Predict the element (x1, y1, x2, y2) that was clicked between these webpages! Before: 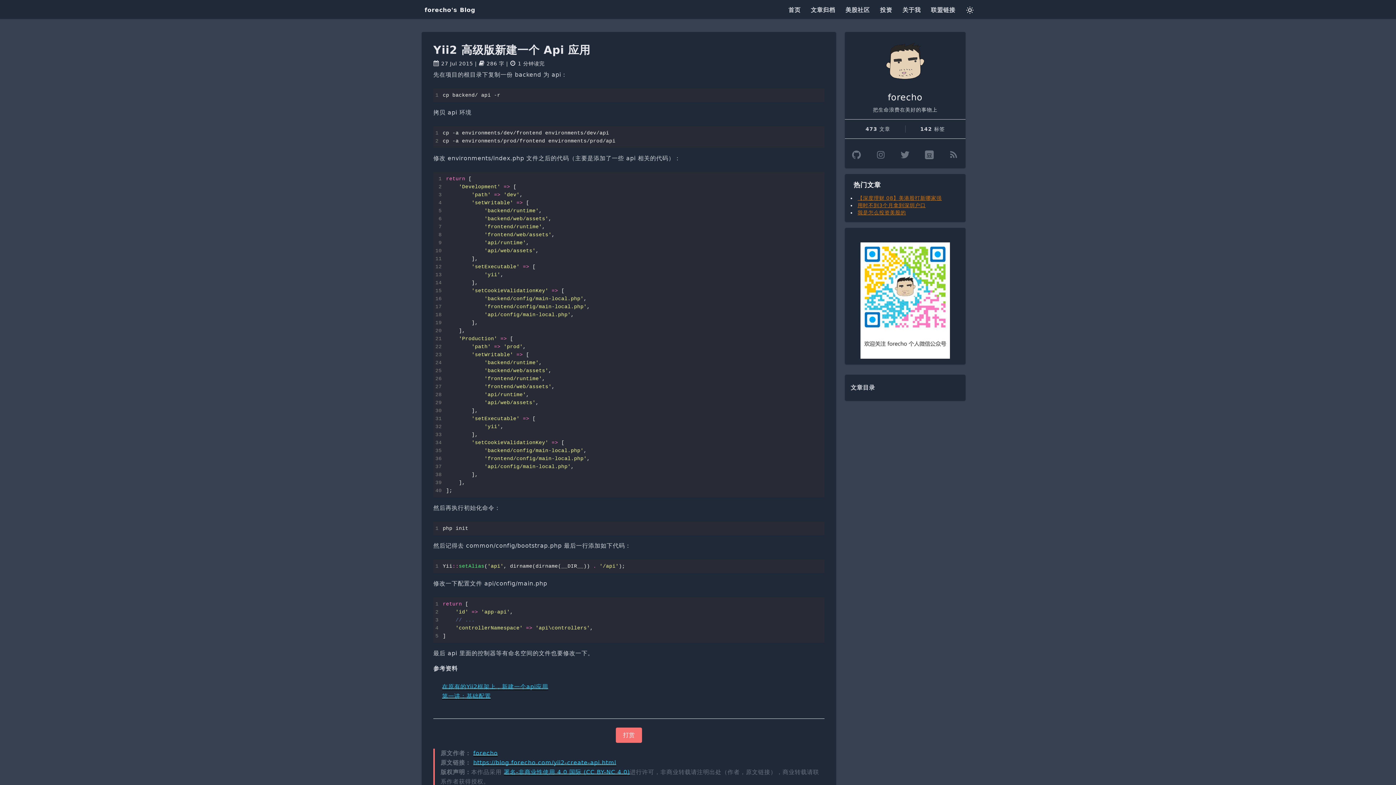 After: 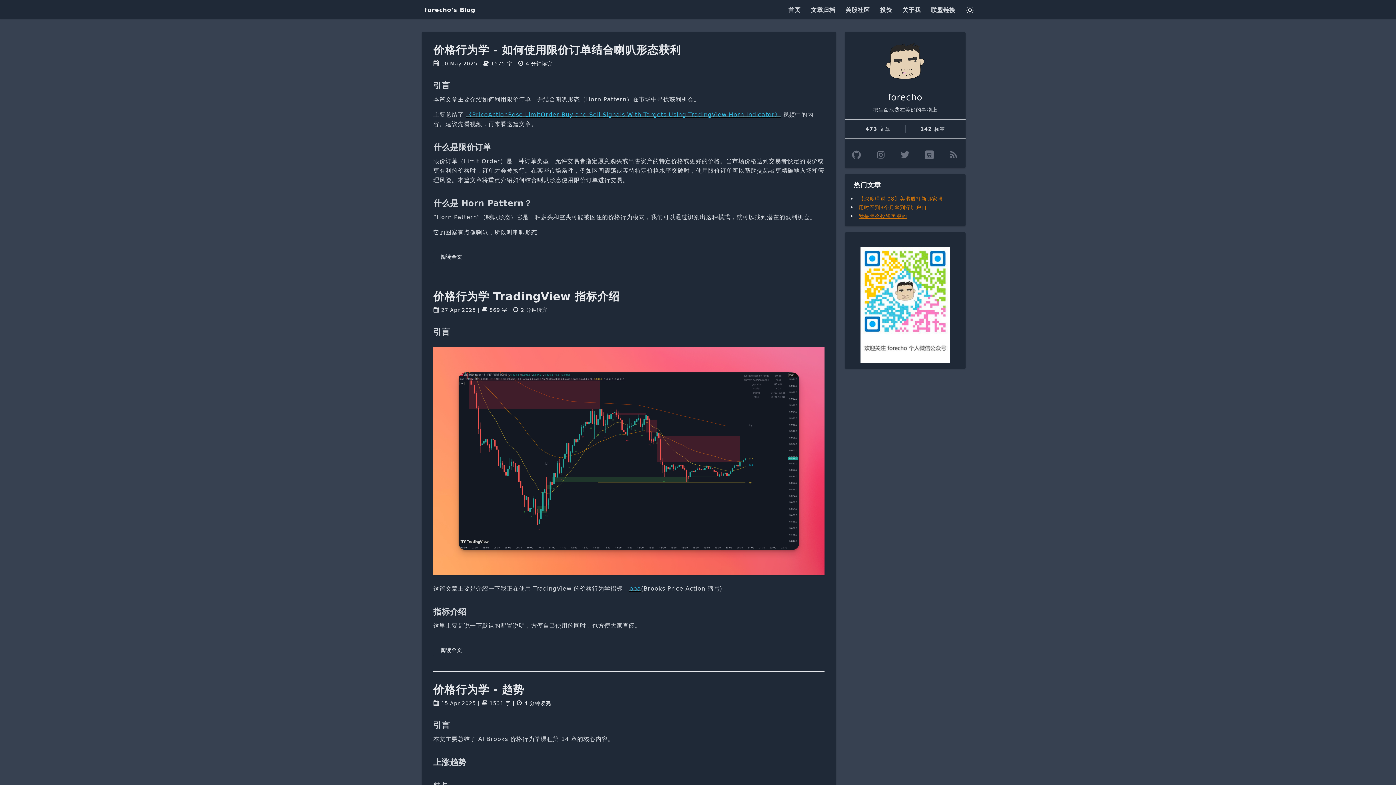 Action: label: forecho's Blog bbox: (424, 6, 475, 13)